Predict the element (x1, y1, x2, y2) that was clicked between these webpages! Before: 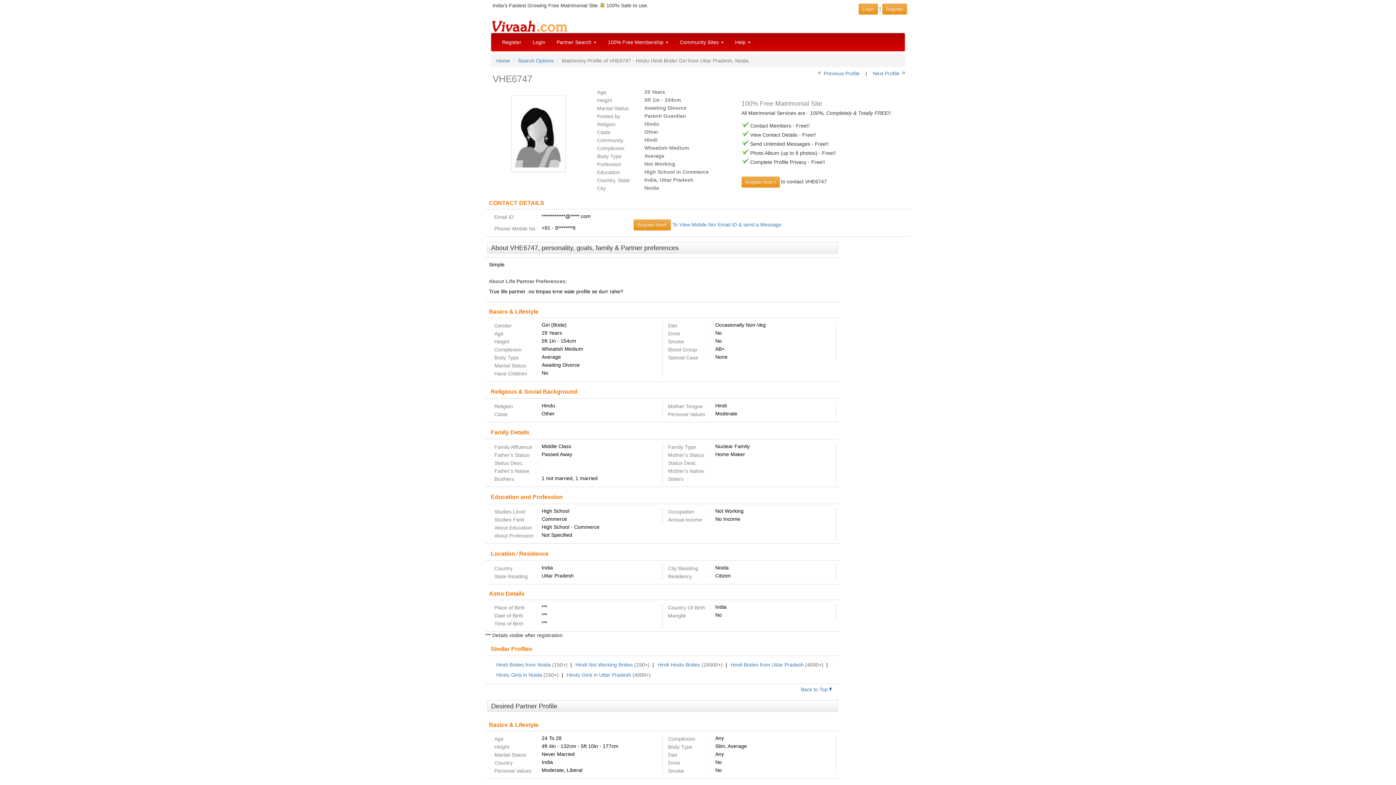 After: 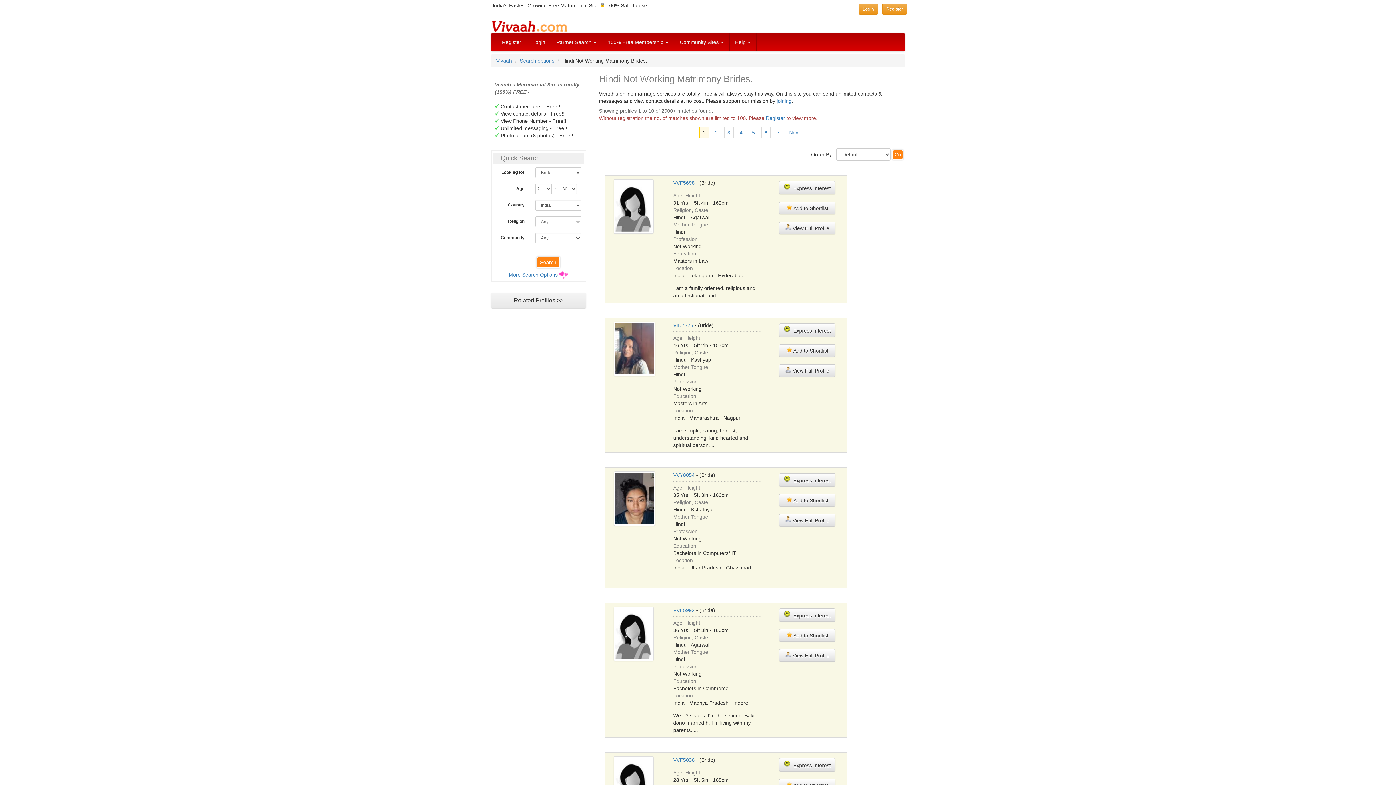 Action: label: Hindi Not Working Brides bbox: (575, 662, 633, 668)